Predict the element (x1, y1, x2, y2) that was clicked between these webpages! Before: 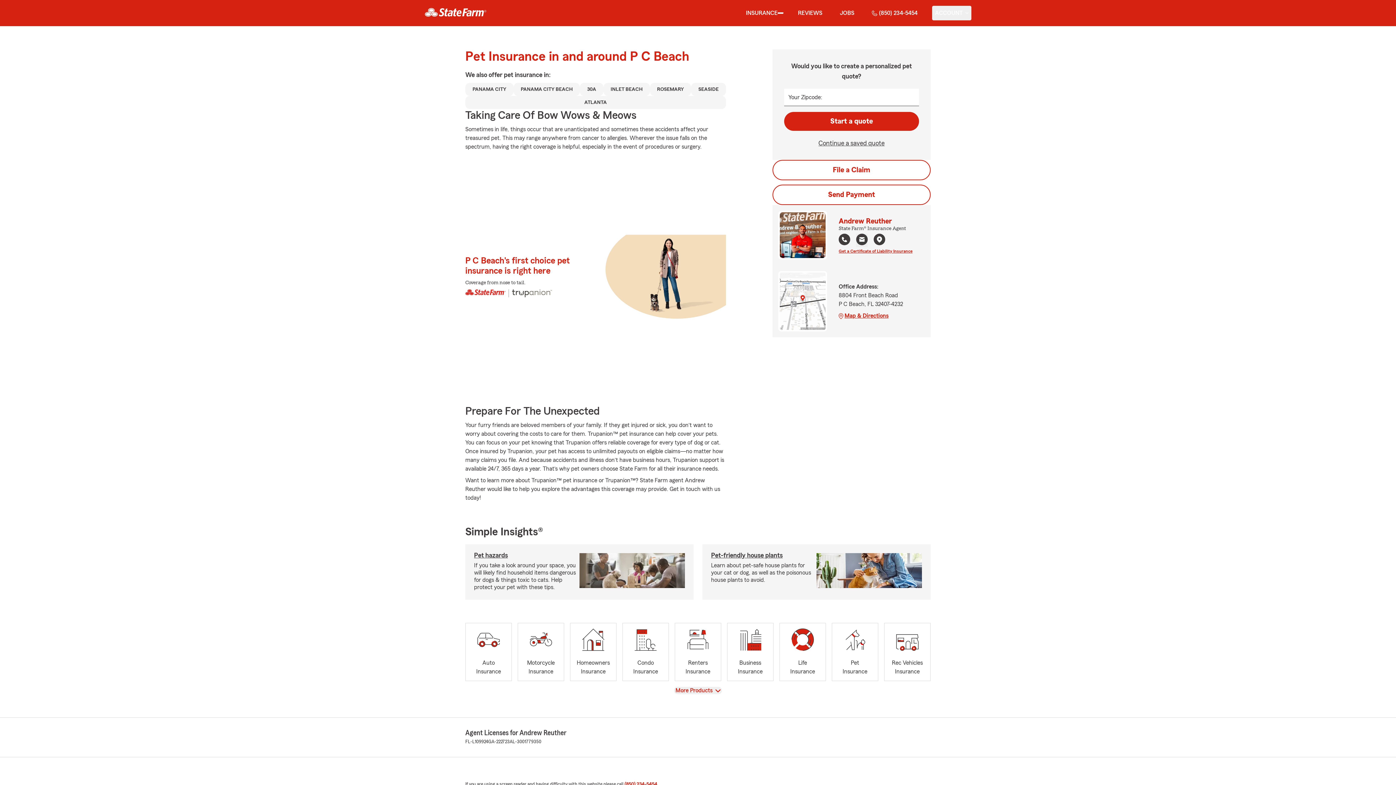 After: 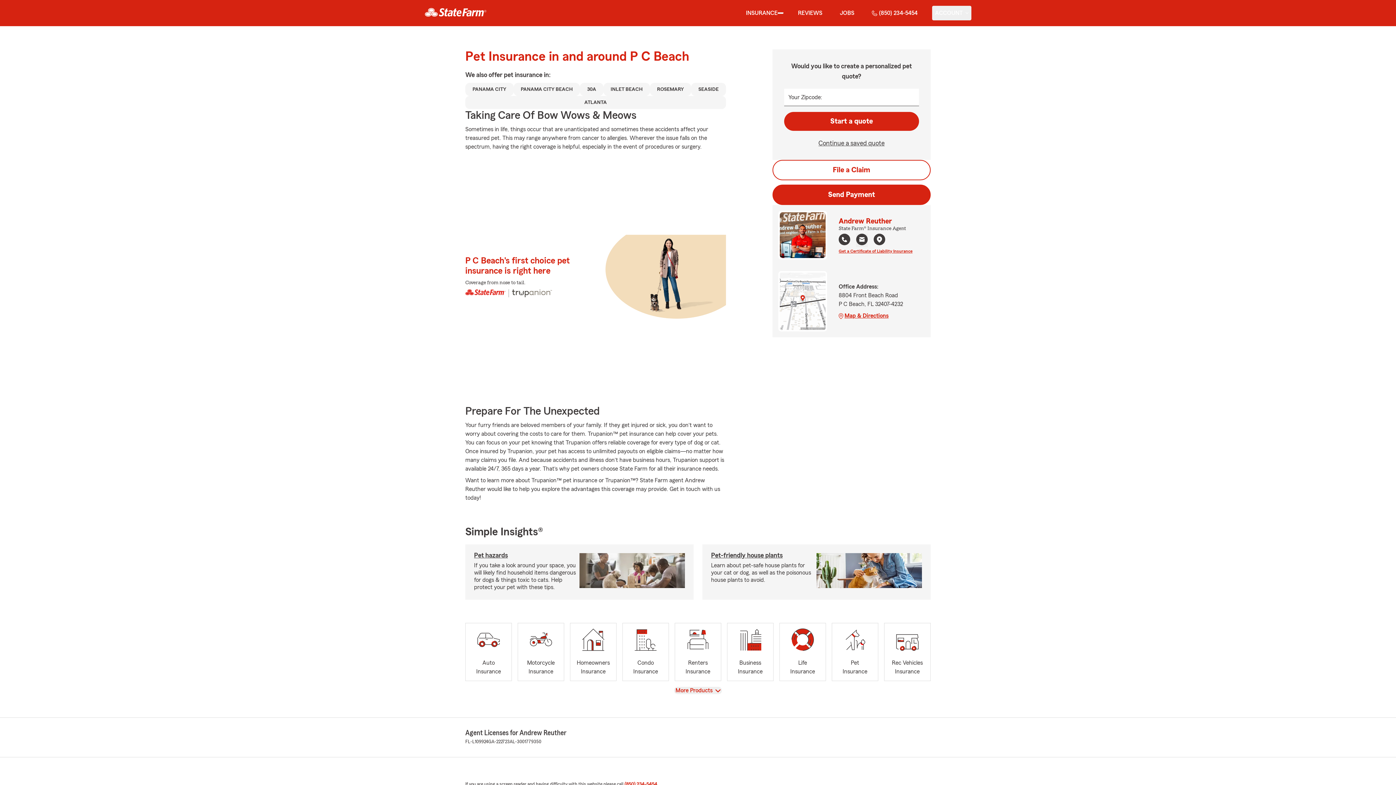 Action: bbox: (772, 184, 930, 205) label: Send Payment